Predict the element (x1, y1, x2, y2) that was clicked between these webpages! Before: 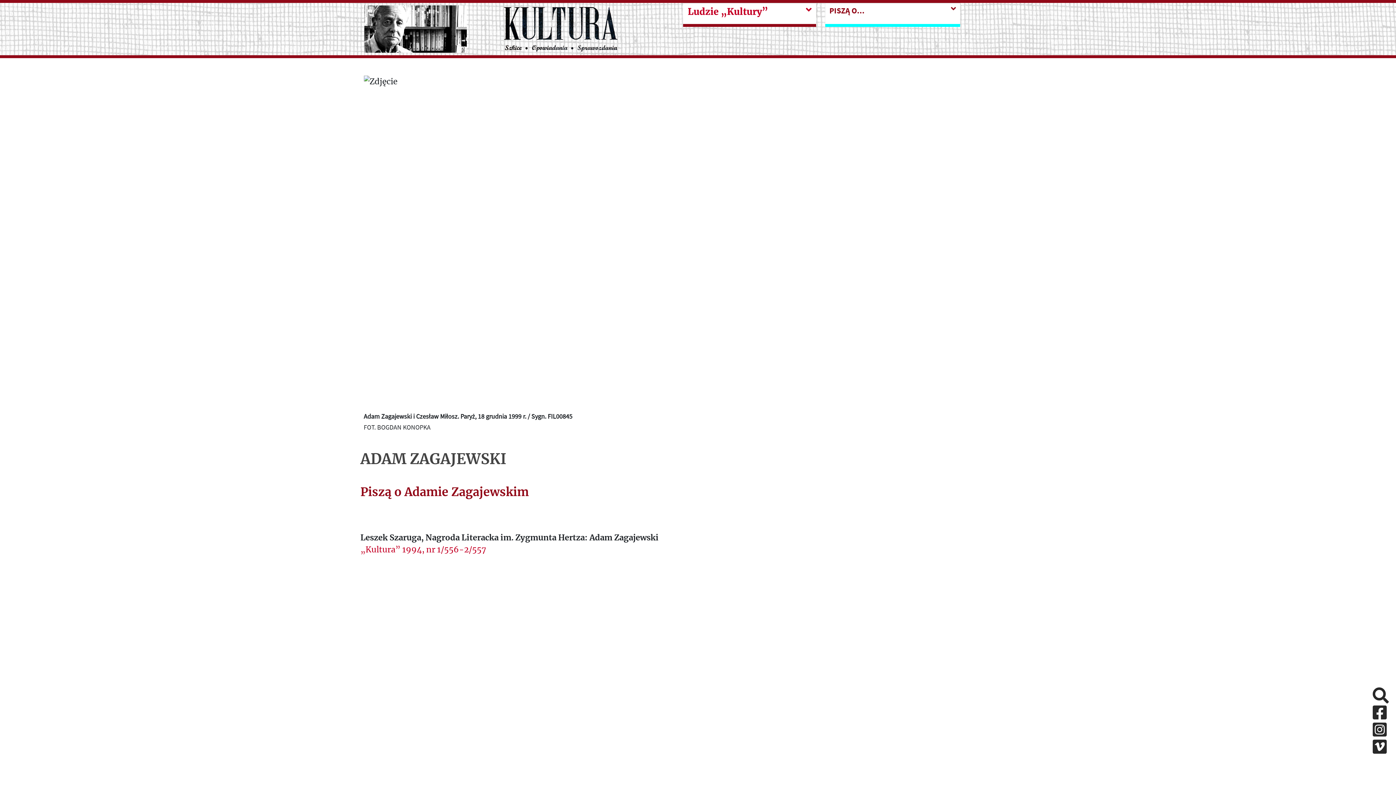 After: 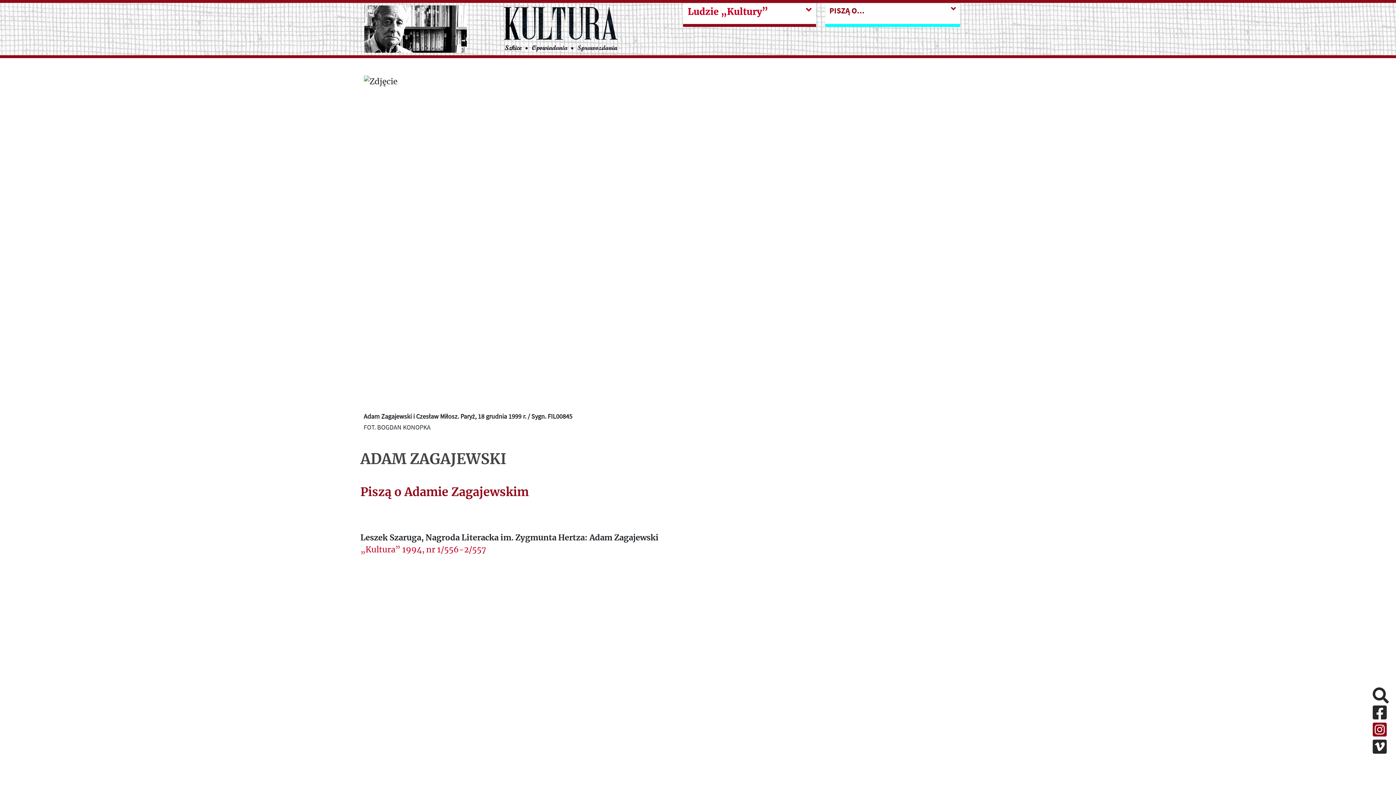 Action: bbox: (1373, 722, 1389, 739) label: Instagram